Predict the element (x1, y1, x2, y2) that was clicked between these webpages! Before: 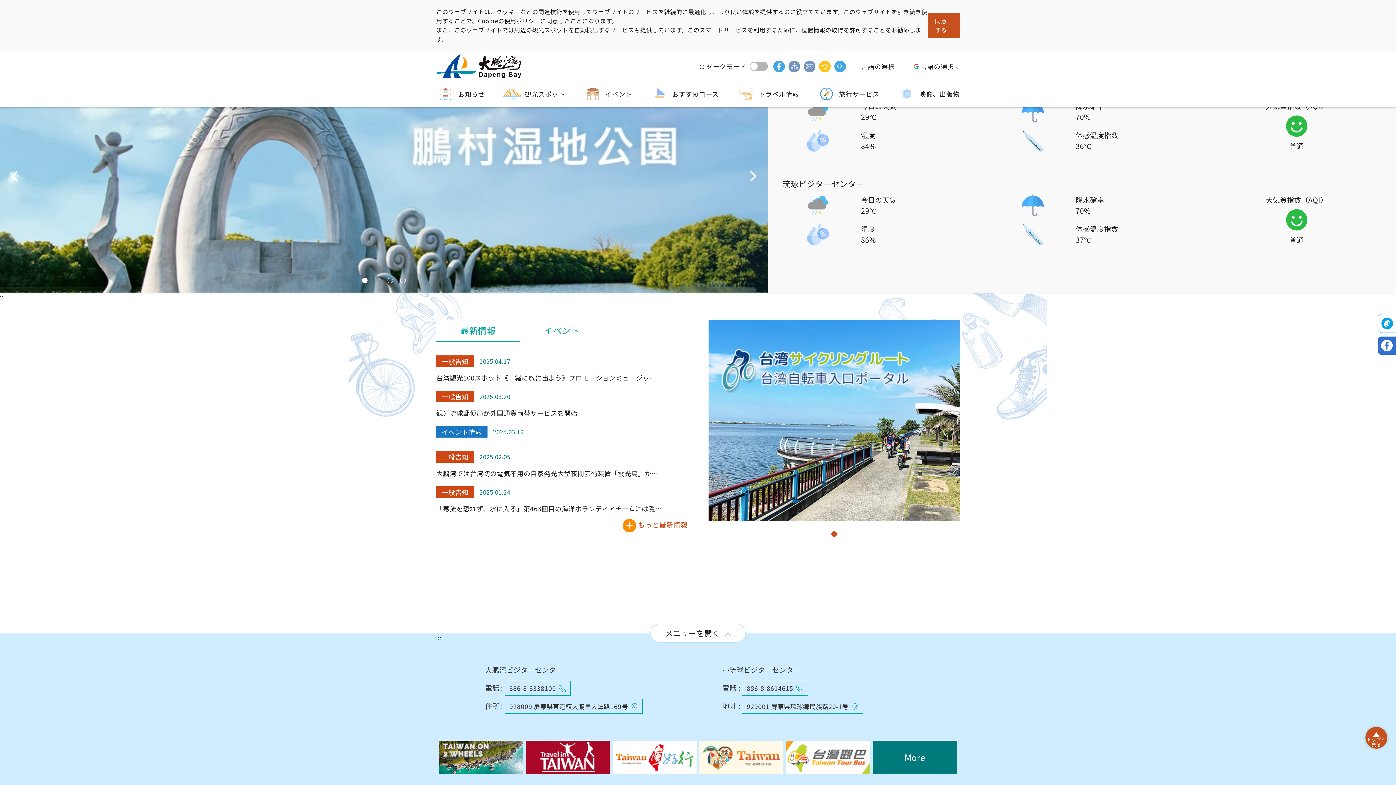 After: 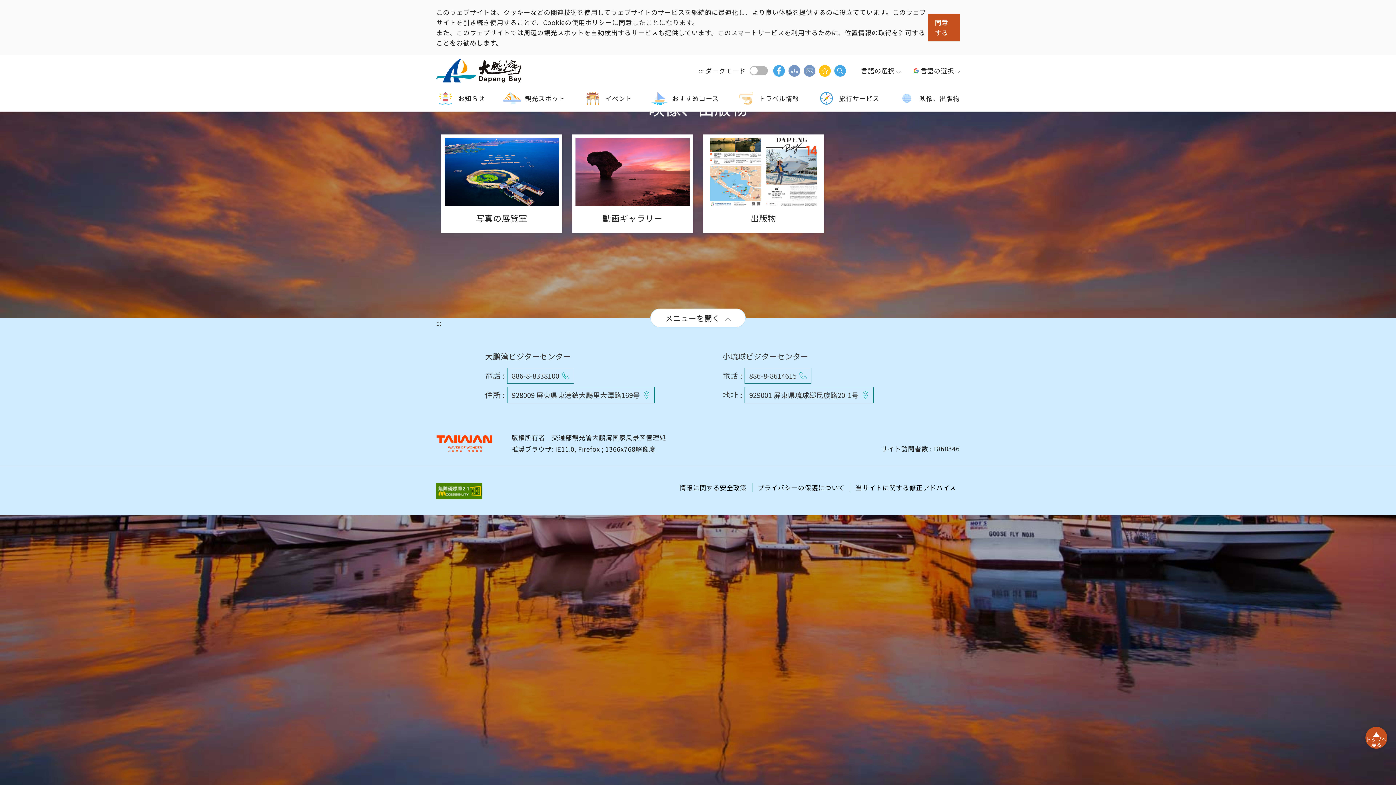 Action: label: 映像、出版物 bbox: (897, 87, 959, 107)